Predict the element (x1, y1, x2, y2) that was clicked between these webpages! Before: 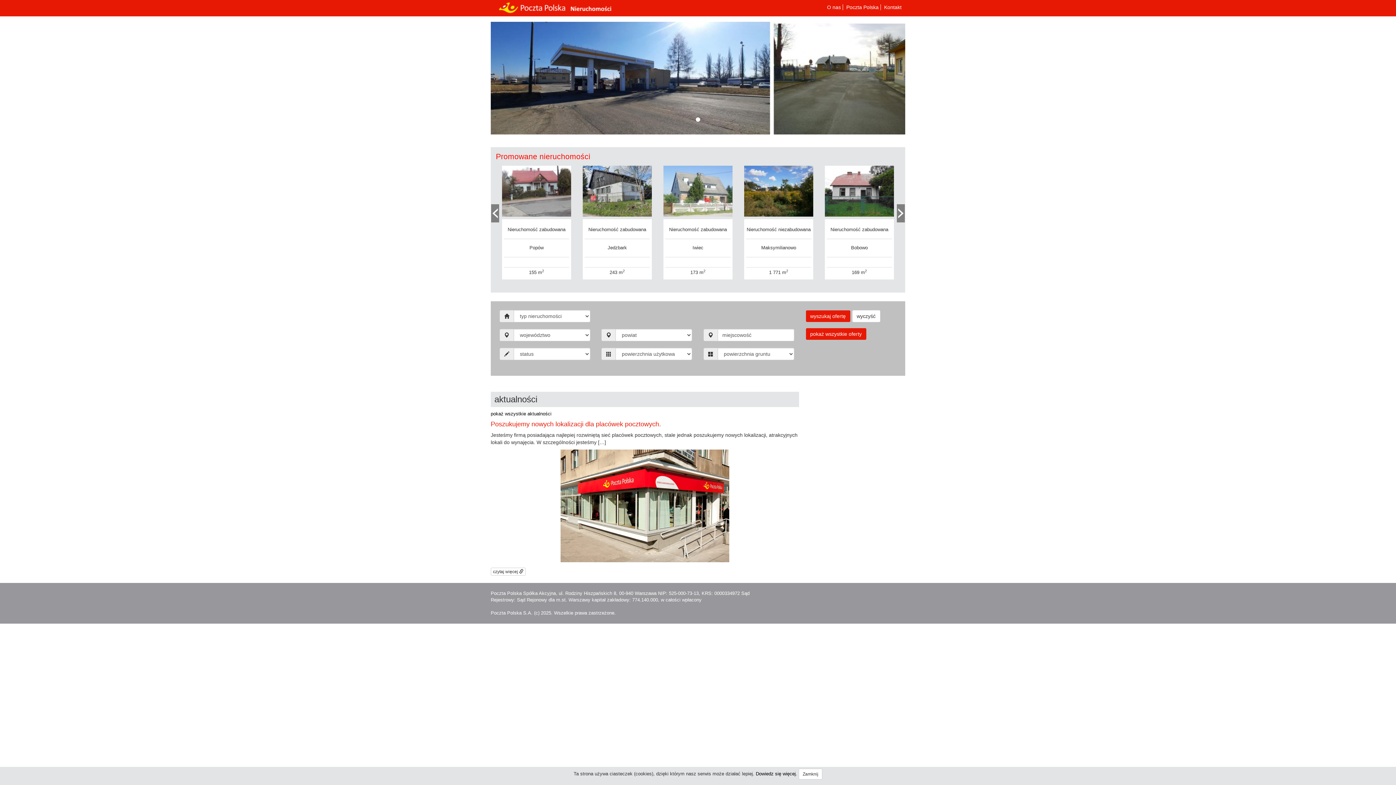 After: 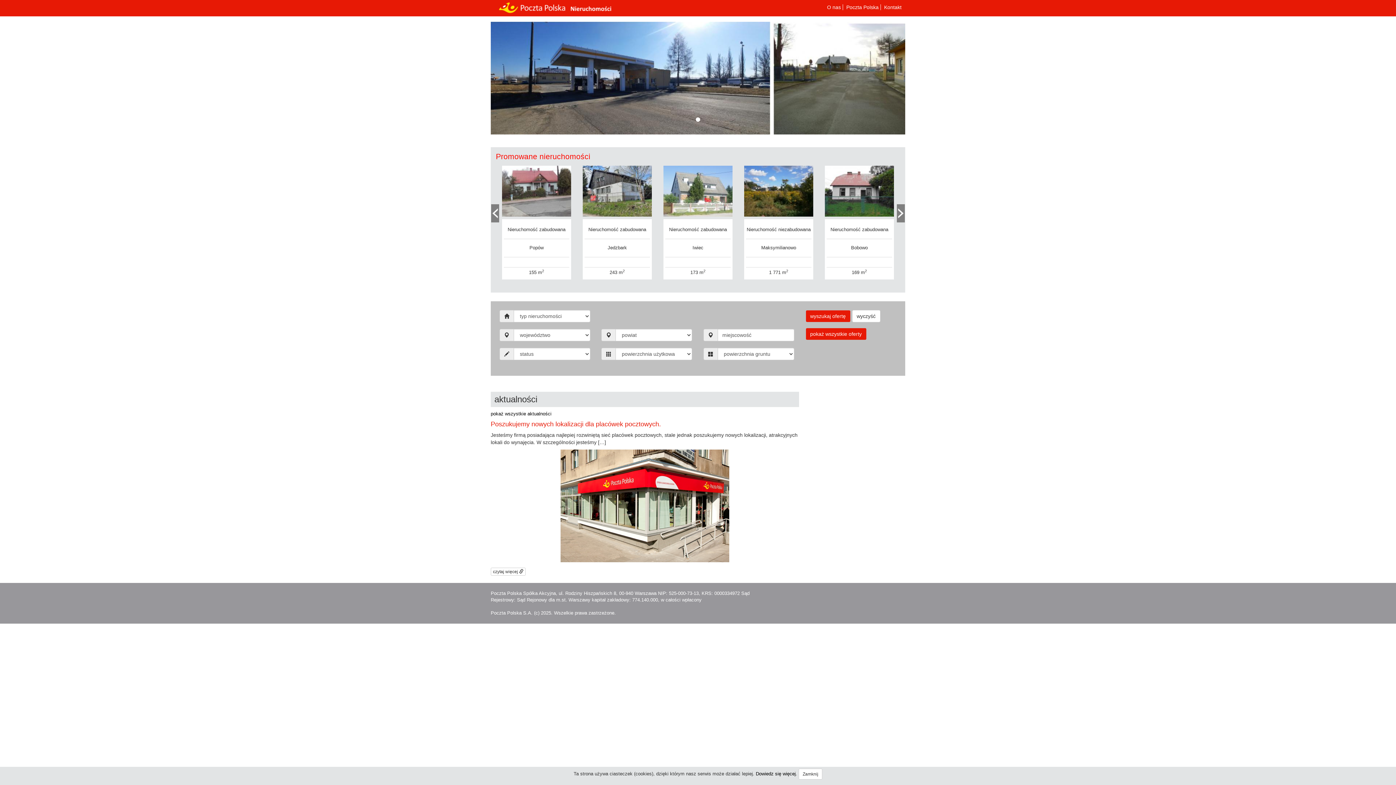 Action: bbox: (490, 21, 905, 134)